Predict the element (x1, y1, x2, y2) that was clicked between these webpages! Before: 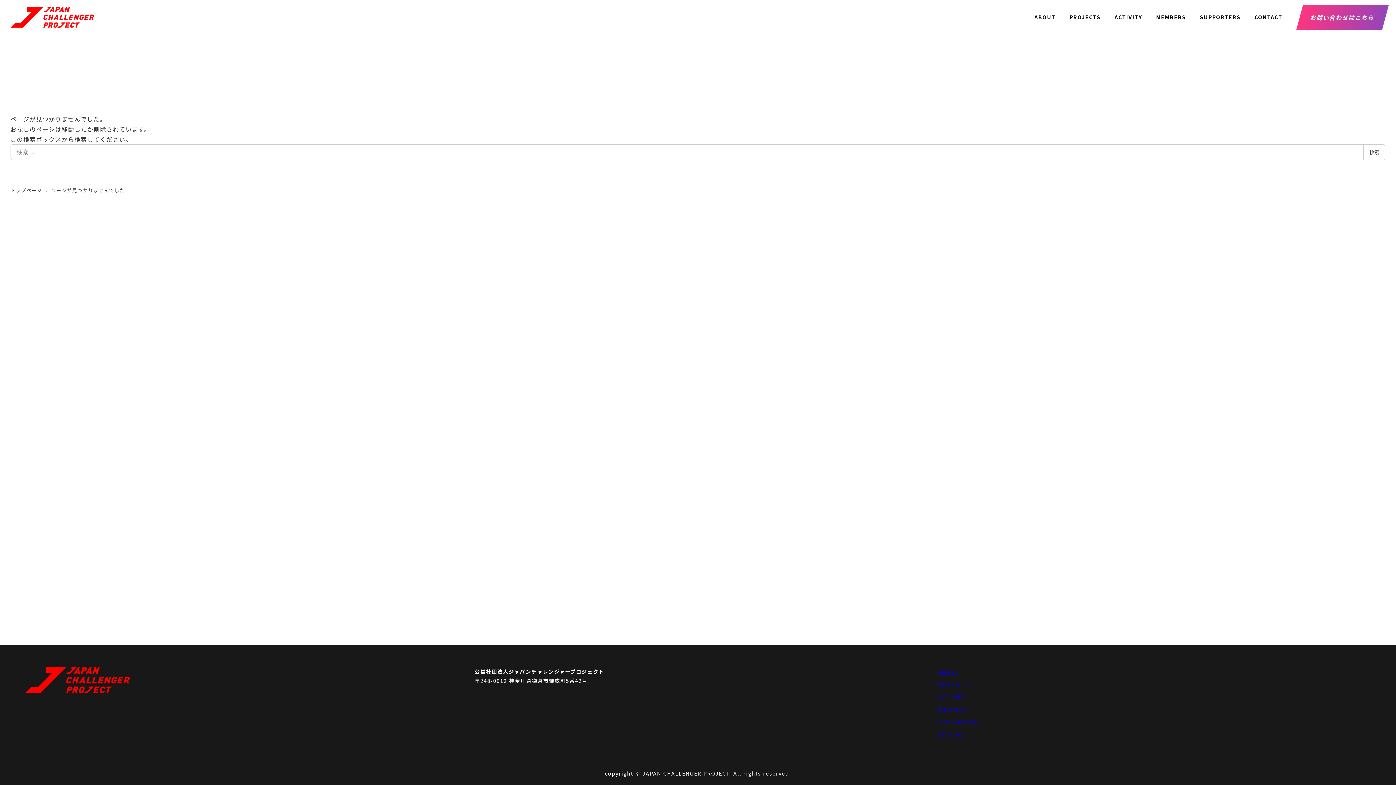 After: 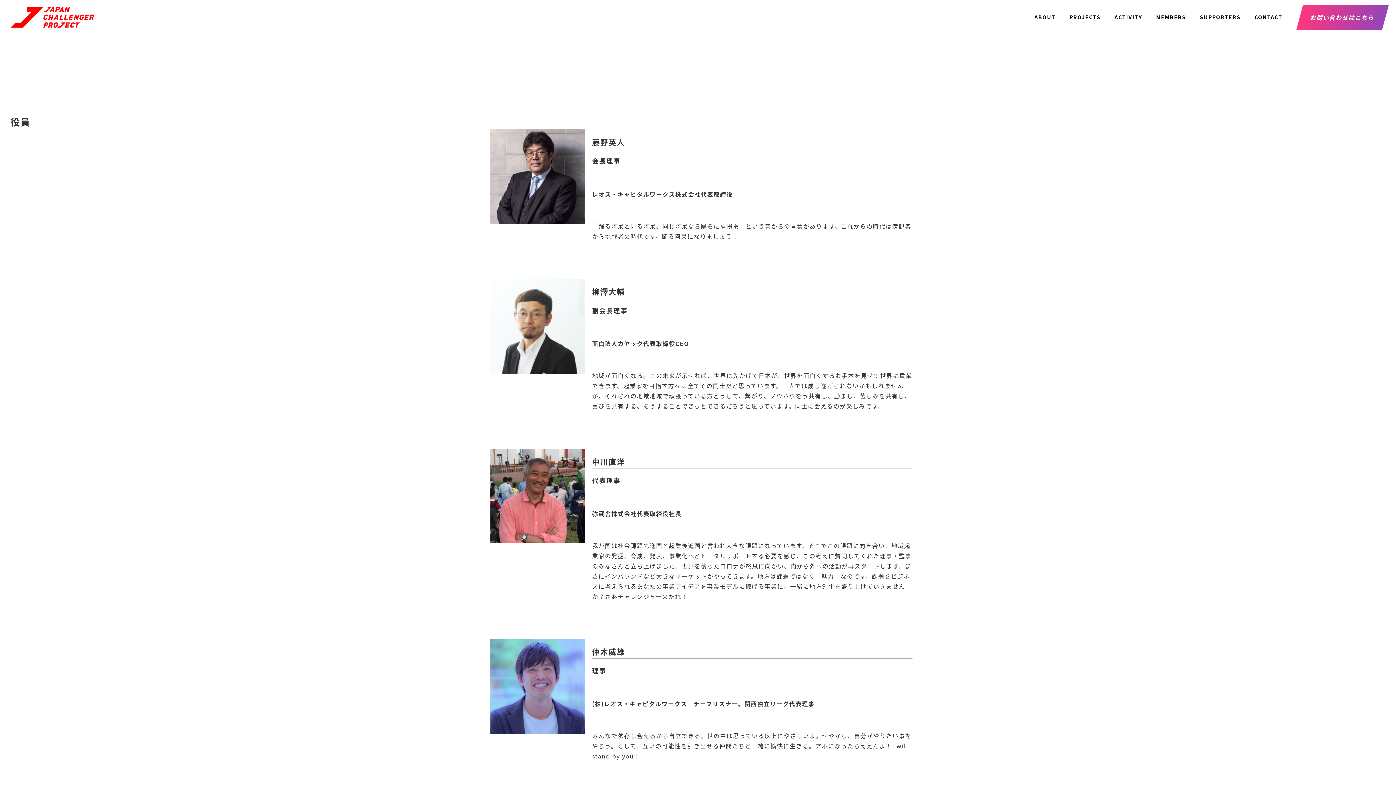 Action: label: MEMBERS bbox: (939, 706, 967, 713)